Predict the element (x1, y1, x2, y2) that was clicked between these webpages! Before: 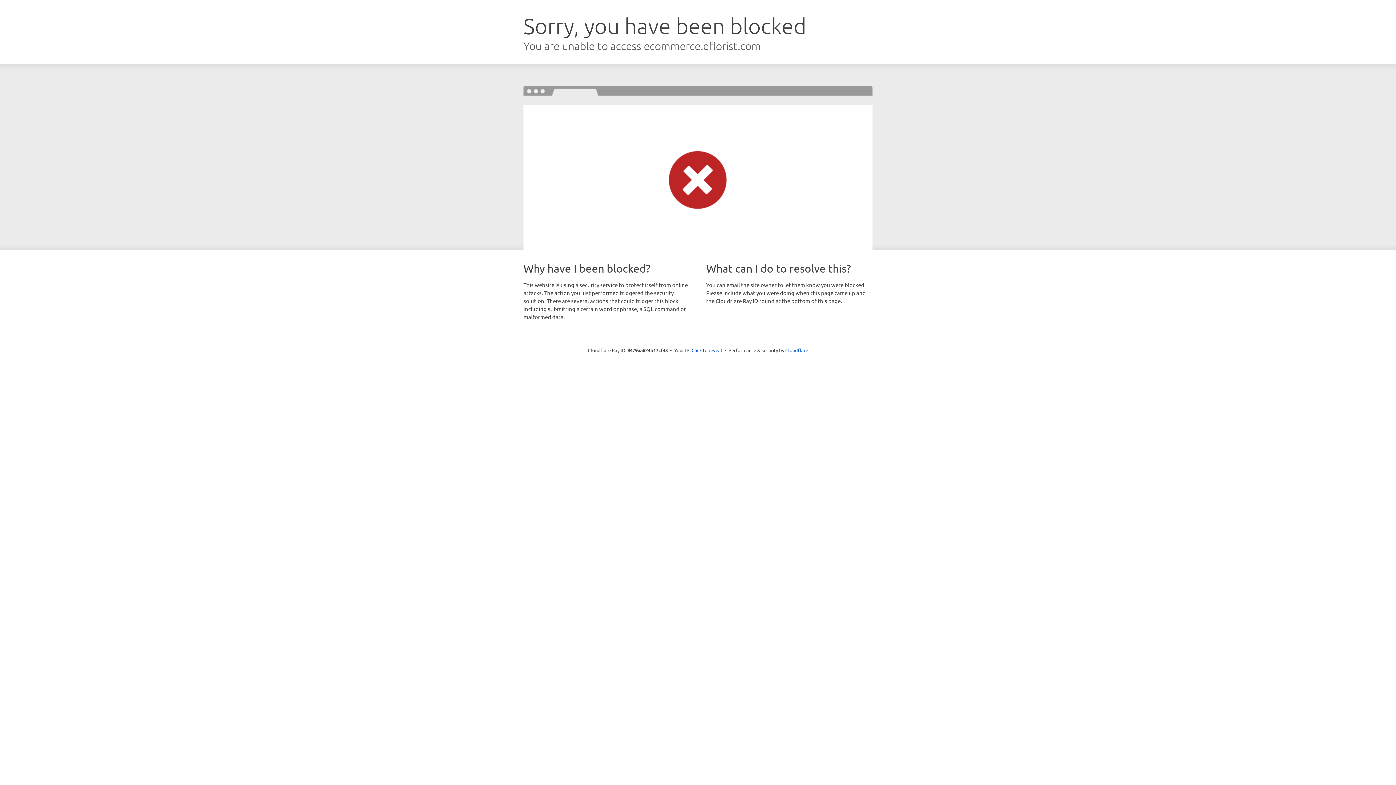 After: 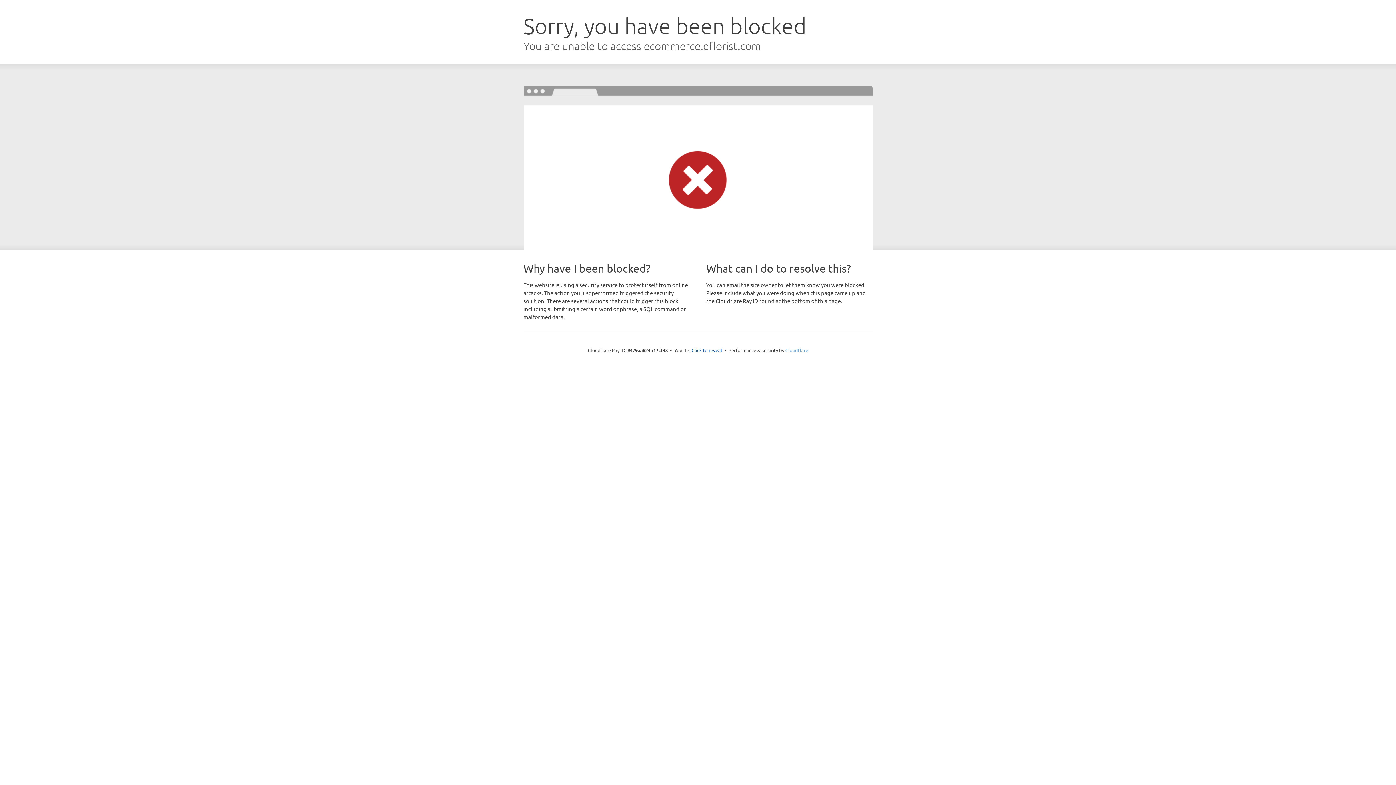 Action: label: Cloudflare bbox: (785, 347, 808, 353)